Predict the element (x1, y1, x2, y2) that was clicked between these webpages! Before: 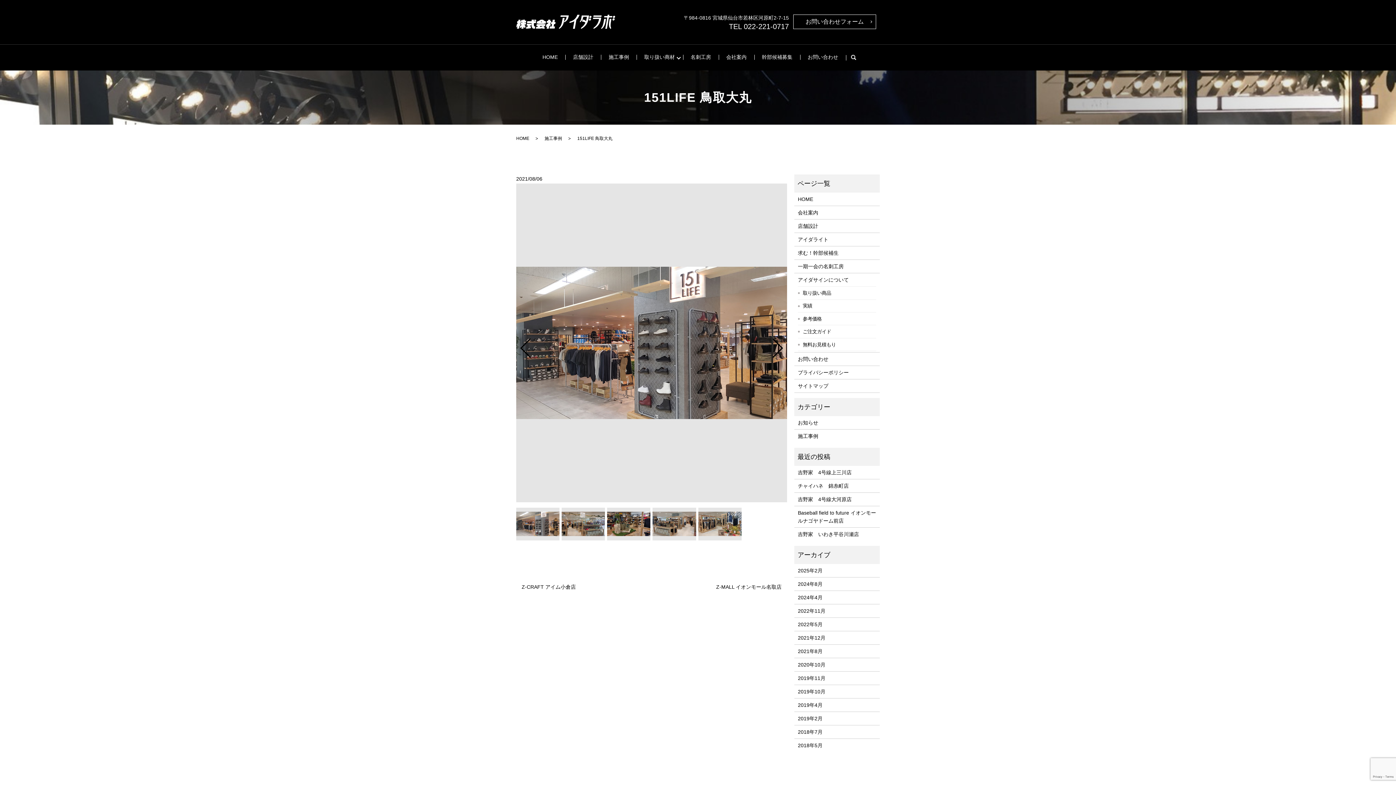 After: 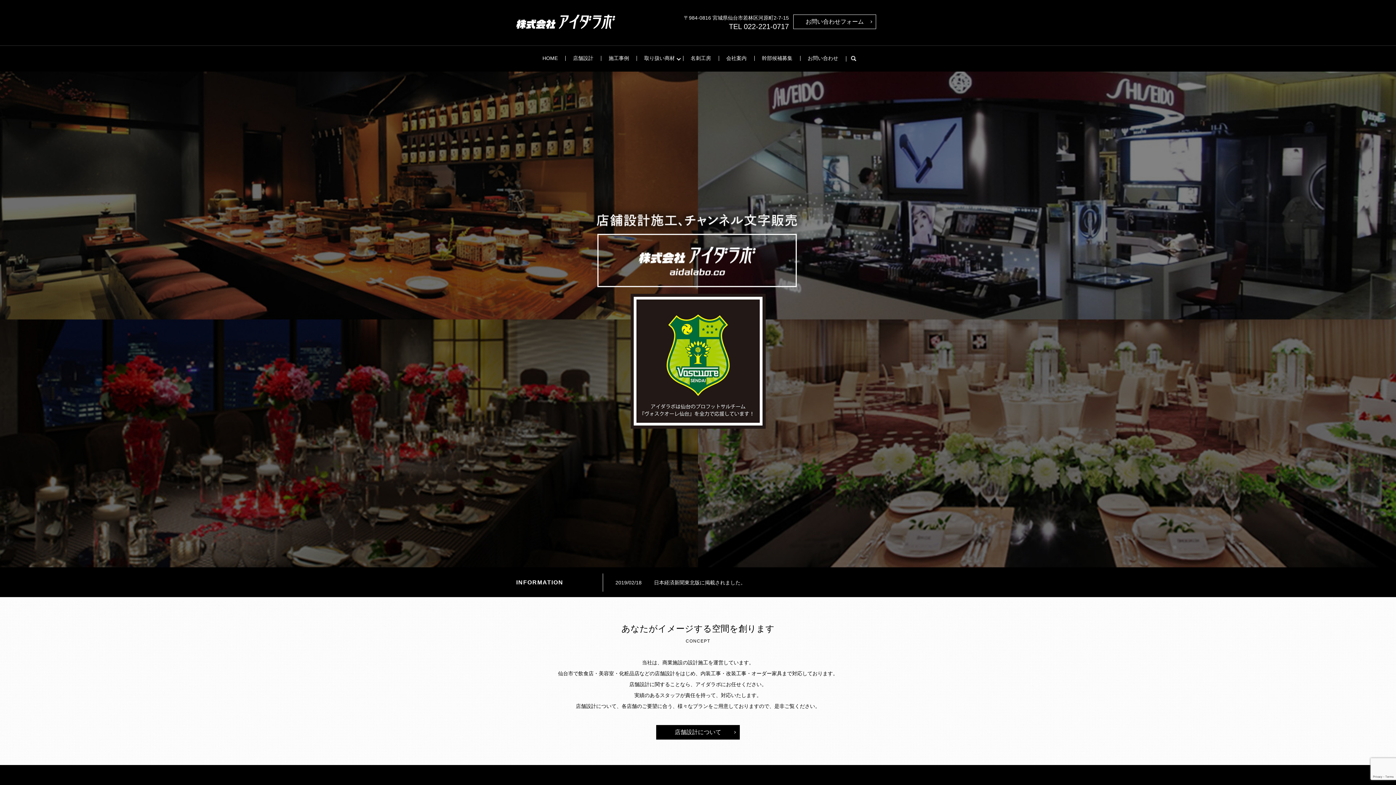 Action: label: HOME bbox: (798, 195, 876, 203)